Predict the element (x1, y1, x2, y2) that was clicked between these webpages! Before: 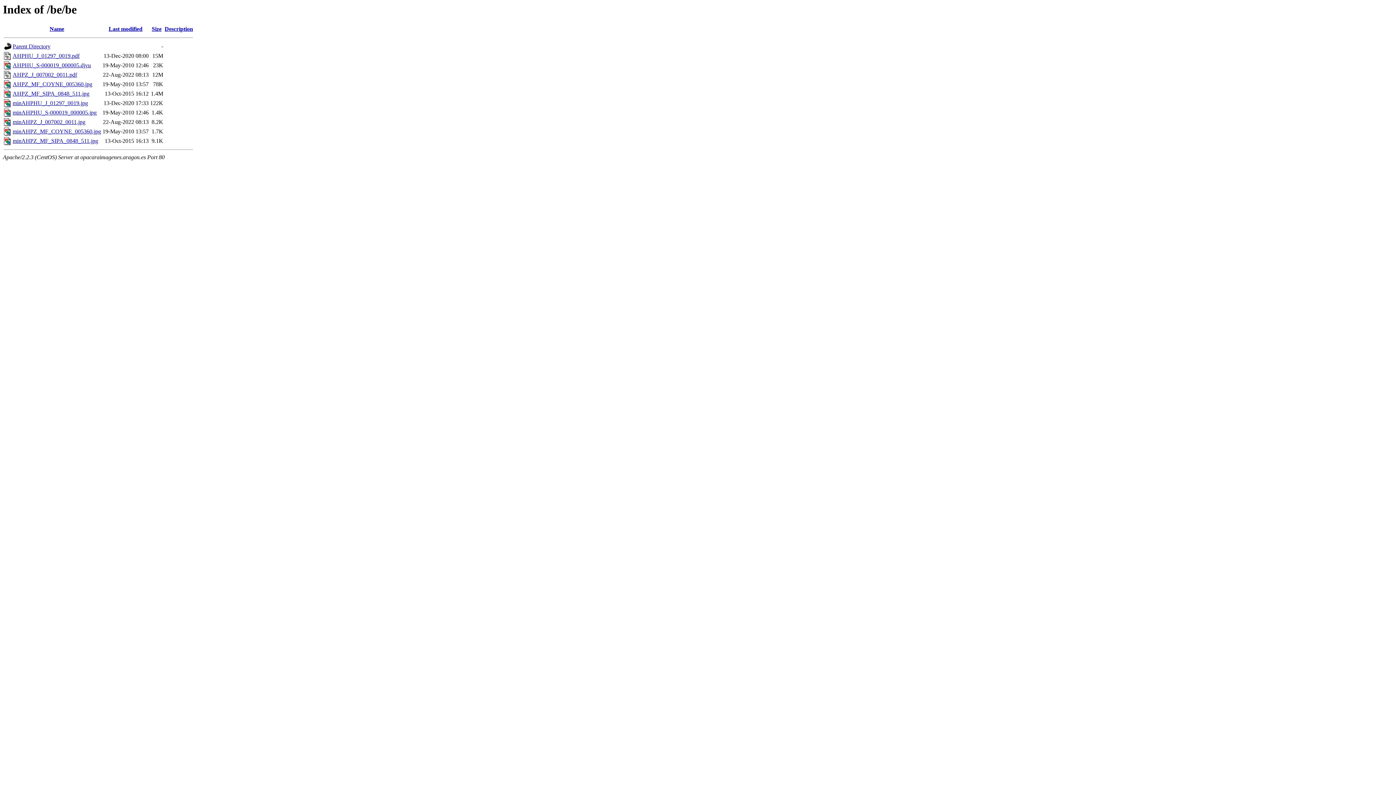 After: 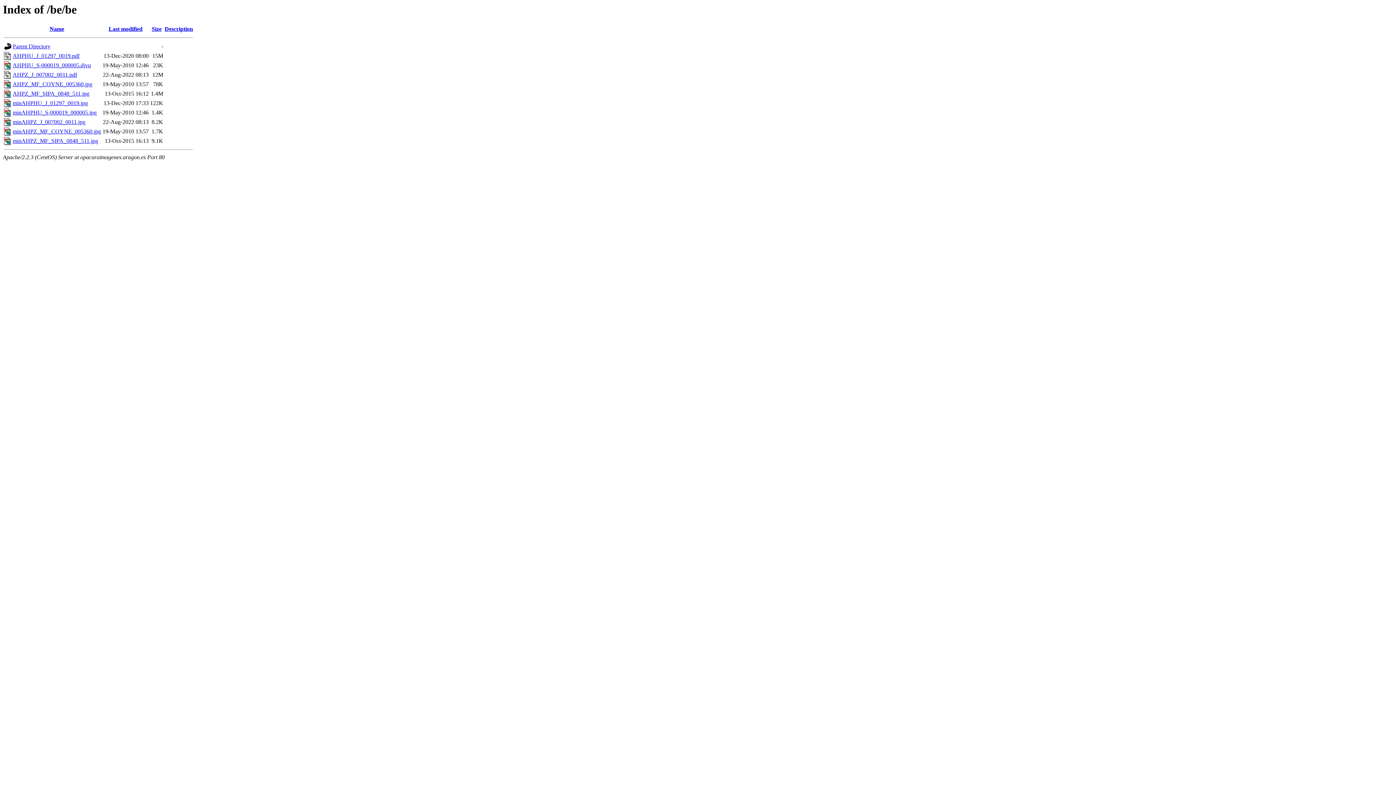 Action: label: AHPHU_J_01297_0019.pdf bbox: (12, 52, 79, 59)